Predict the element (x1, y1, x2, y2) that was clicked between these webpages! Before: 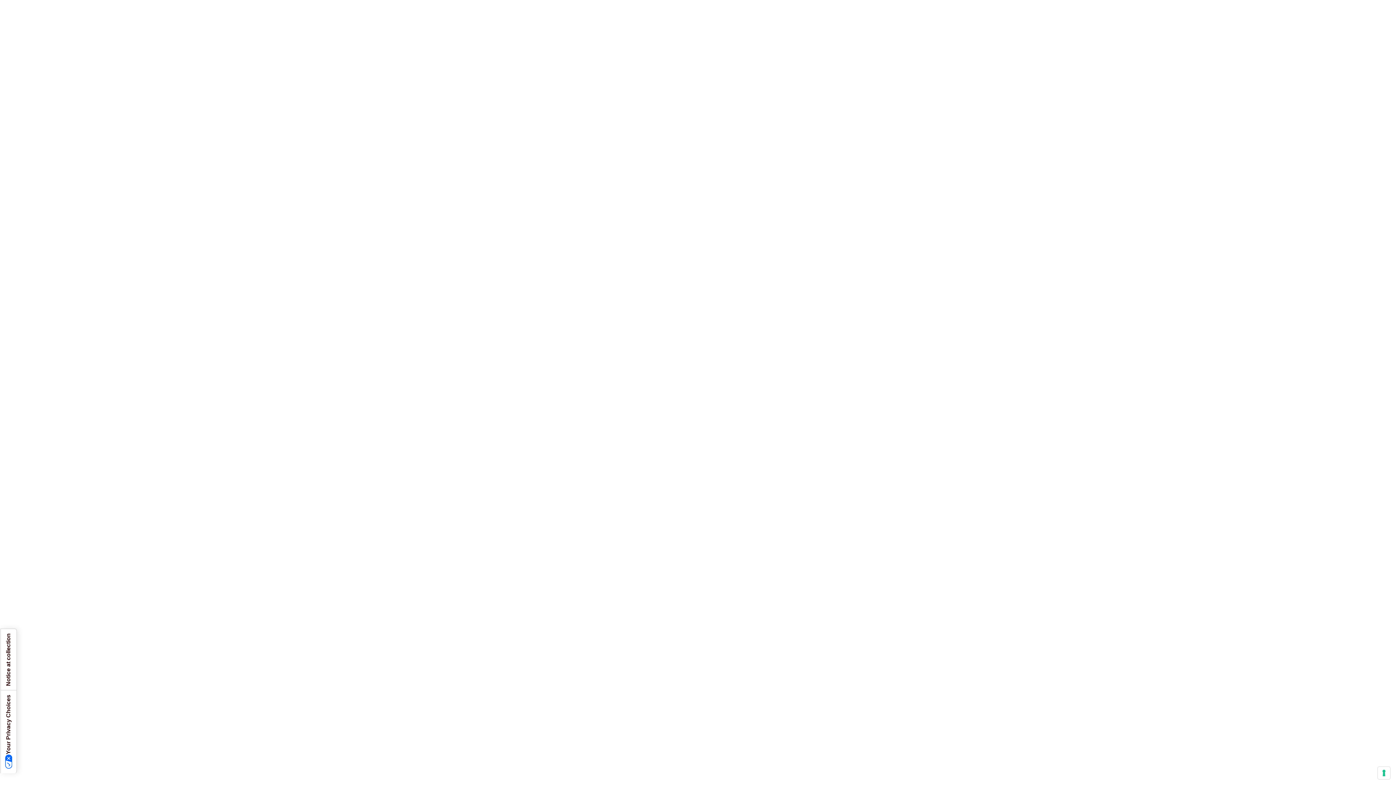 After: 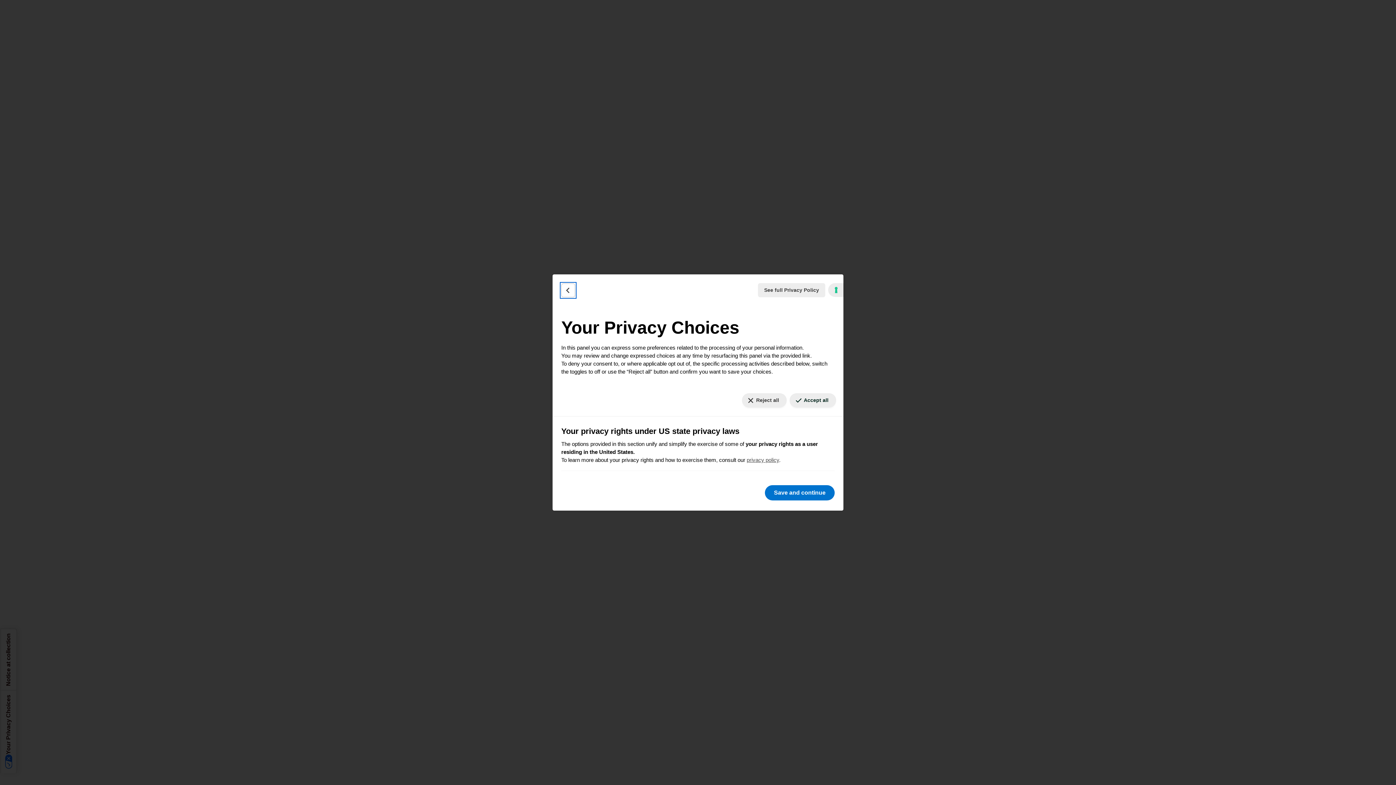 Action: label: Your consent preferences for tracking technologies bbox: (1378, 767, 1390, 779)